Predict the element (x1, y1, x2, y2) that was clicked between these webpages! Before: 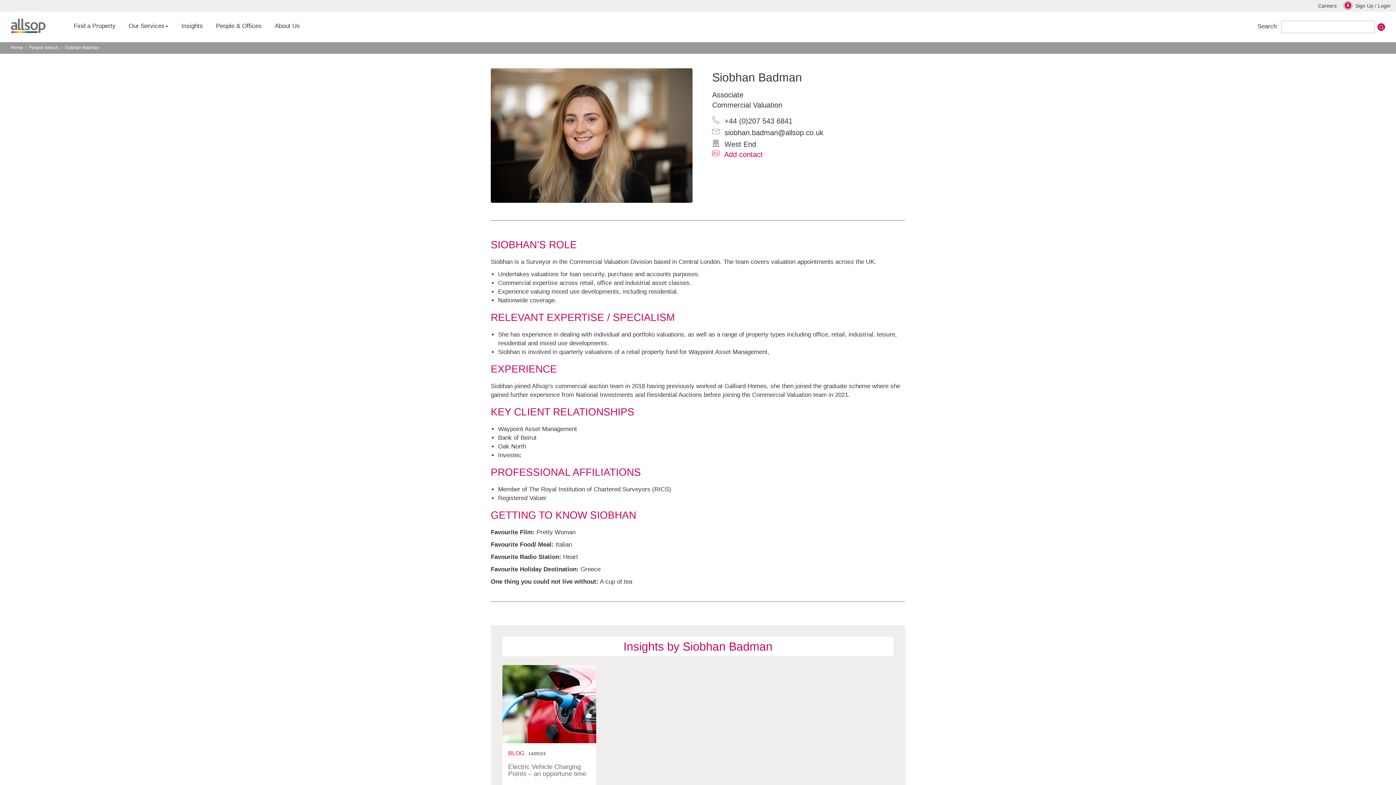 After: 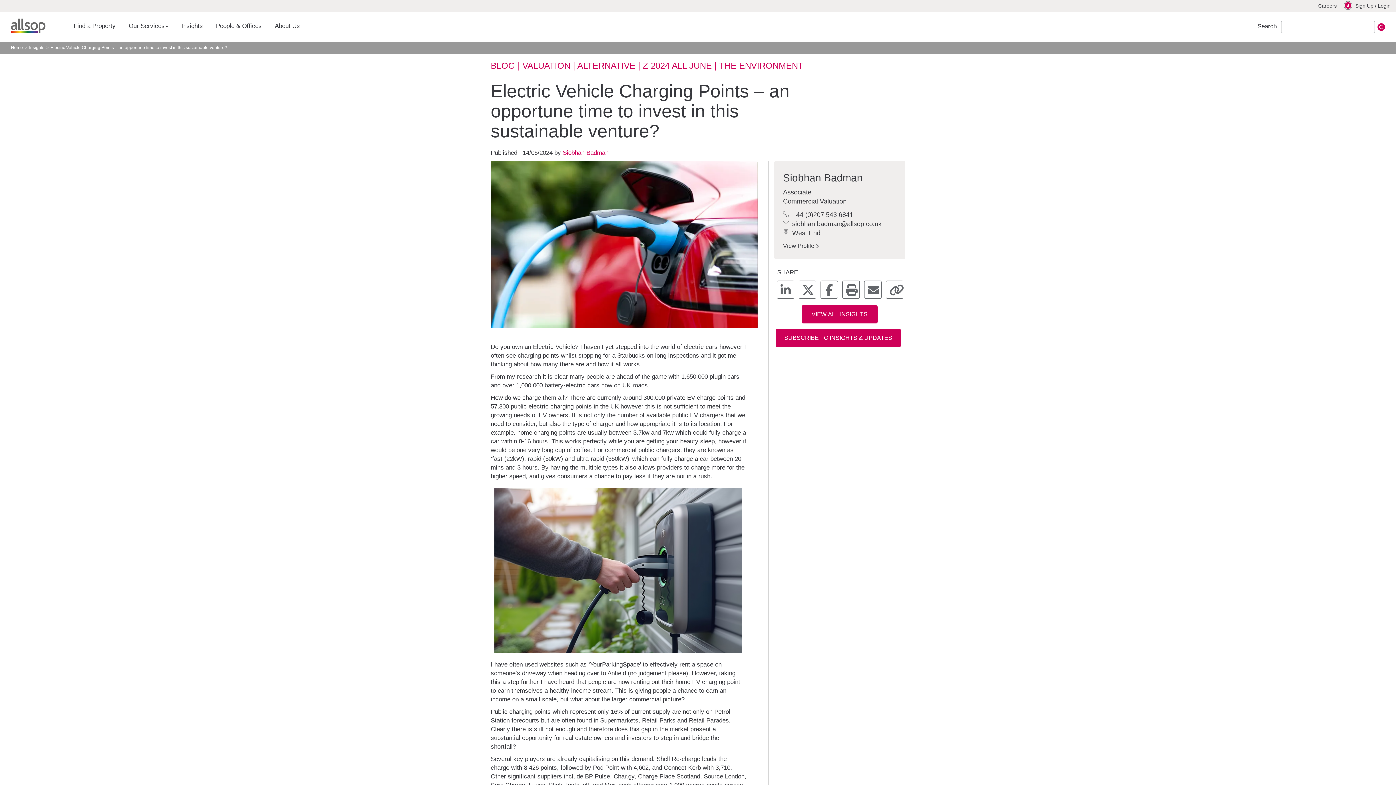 Action: label: Electric Vehicle Charging Points – an opportune time to invest in this sustainable venture? bbox: (508, 763, 586, 791)